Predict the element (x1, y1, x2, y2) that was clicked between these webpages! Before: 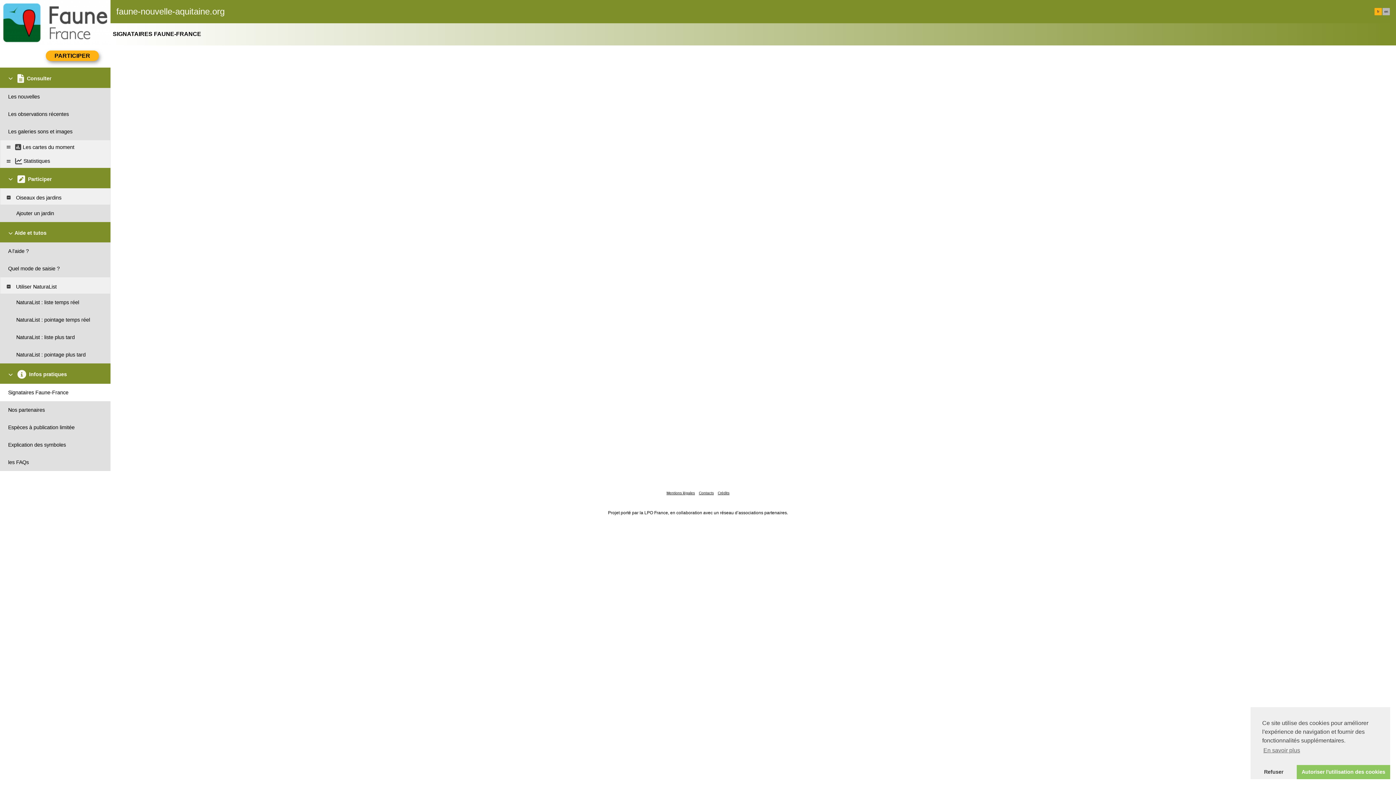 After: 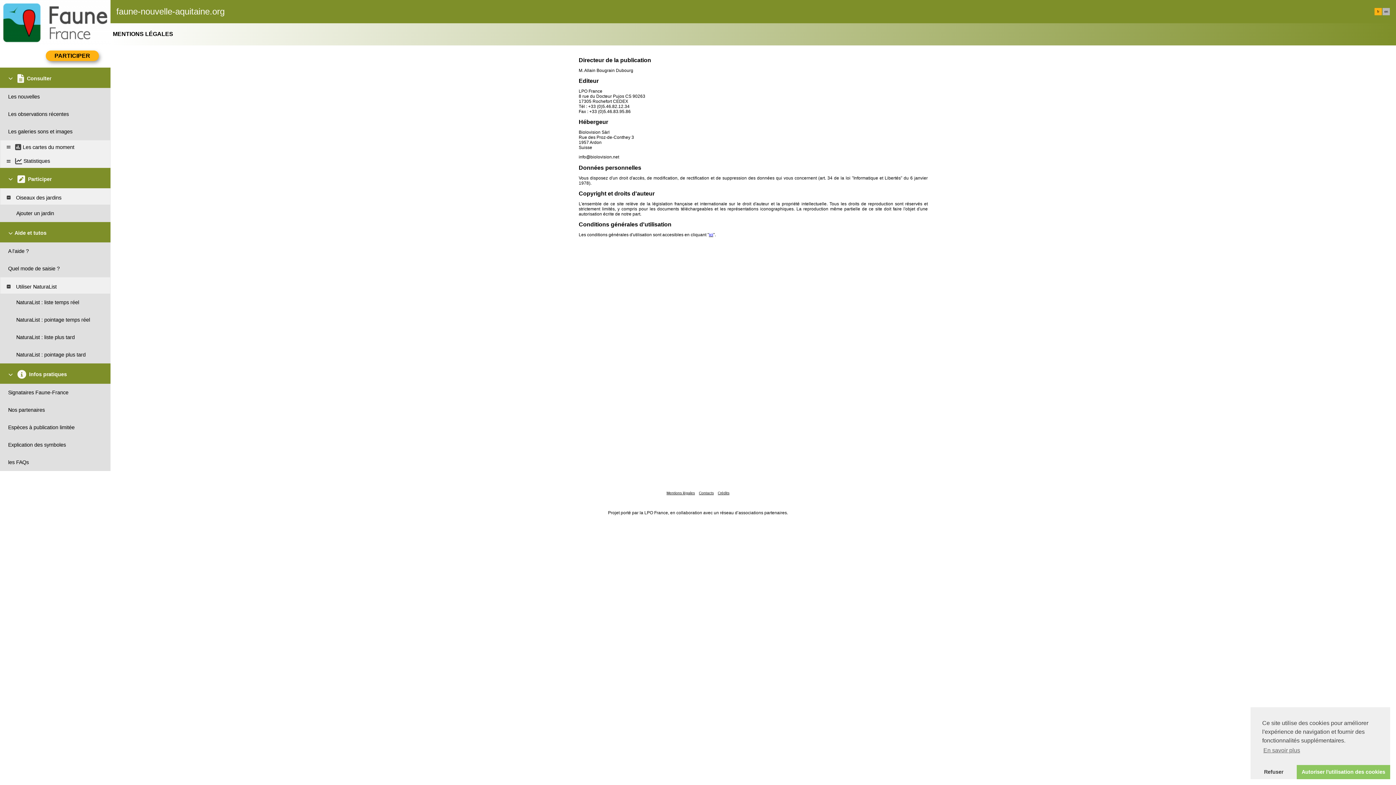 Action: bbox: (666, 491, 695, 495) label: Mentions légales